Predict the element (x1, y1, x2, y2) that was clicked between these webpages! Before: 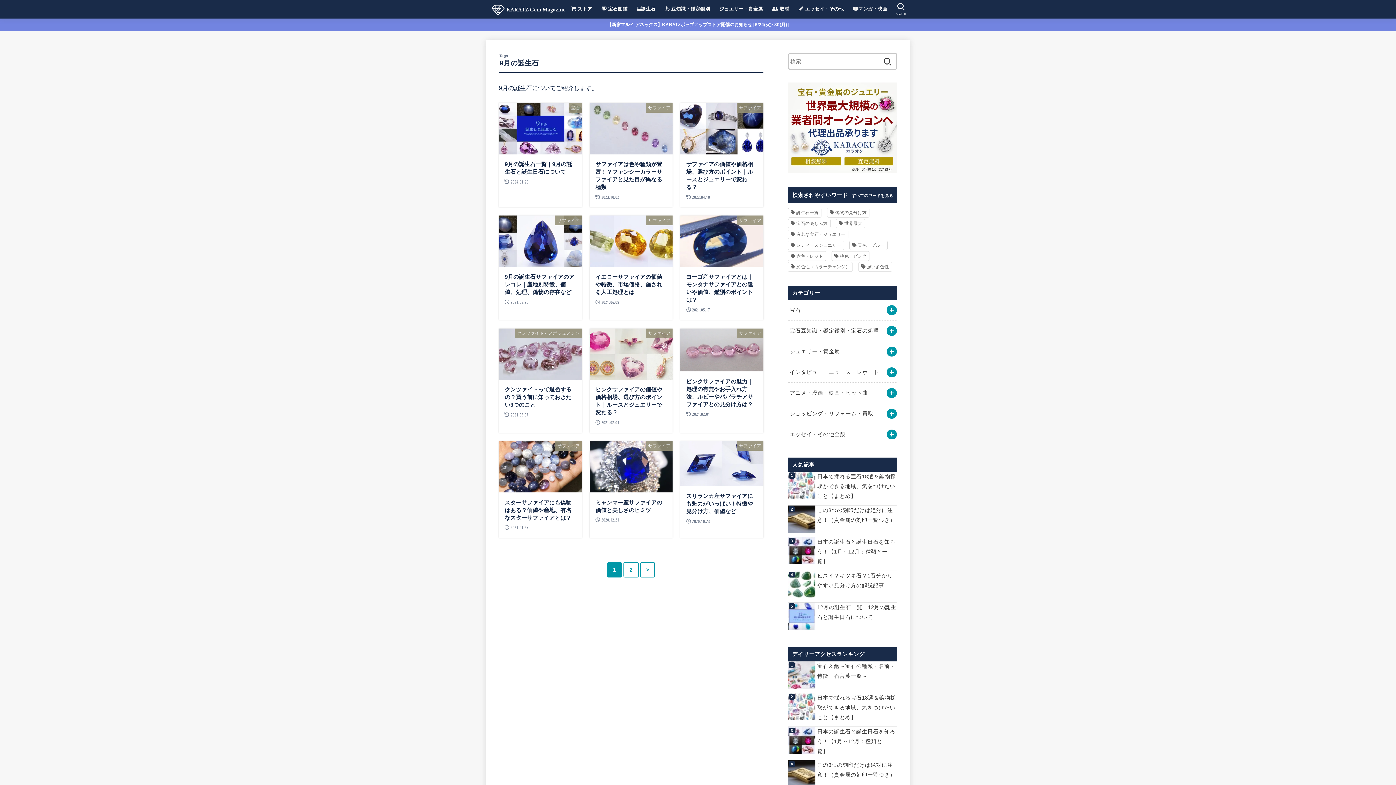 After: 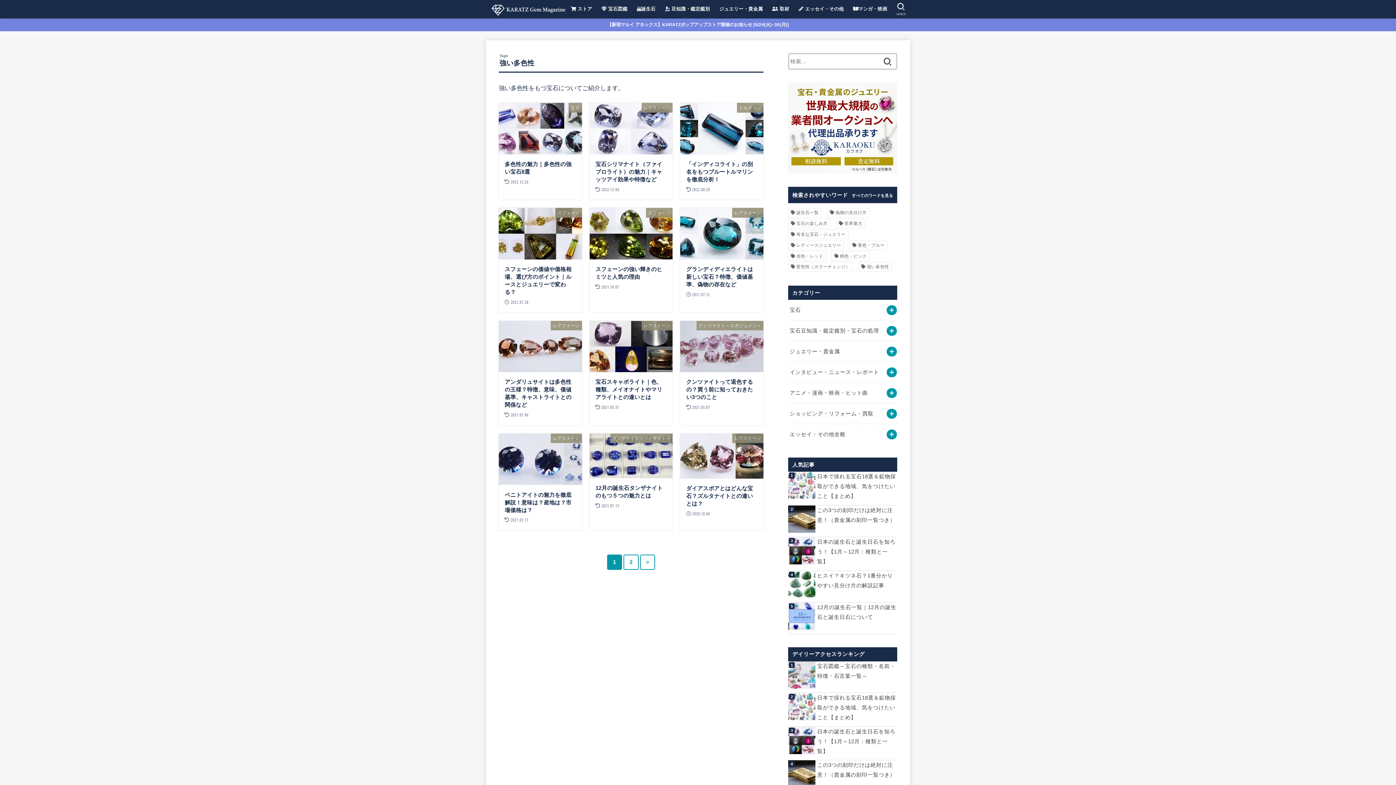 Action: bbox: (858, 262, 891, 271) label: 強い多色性(個の項目)